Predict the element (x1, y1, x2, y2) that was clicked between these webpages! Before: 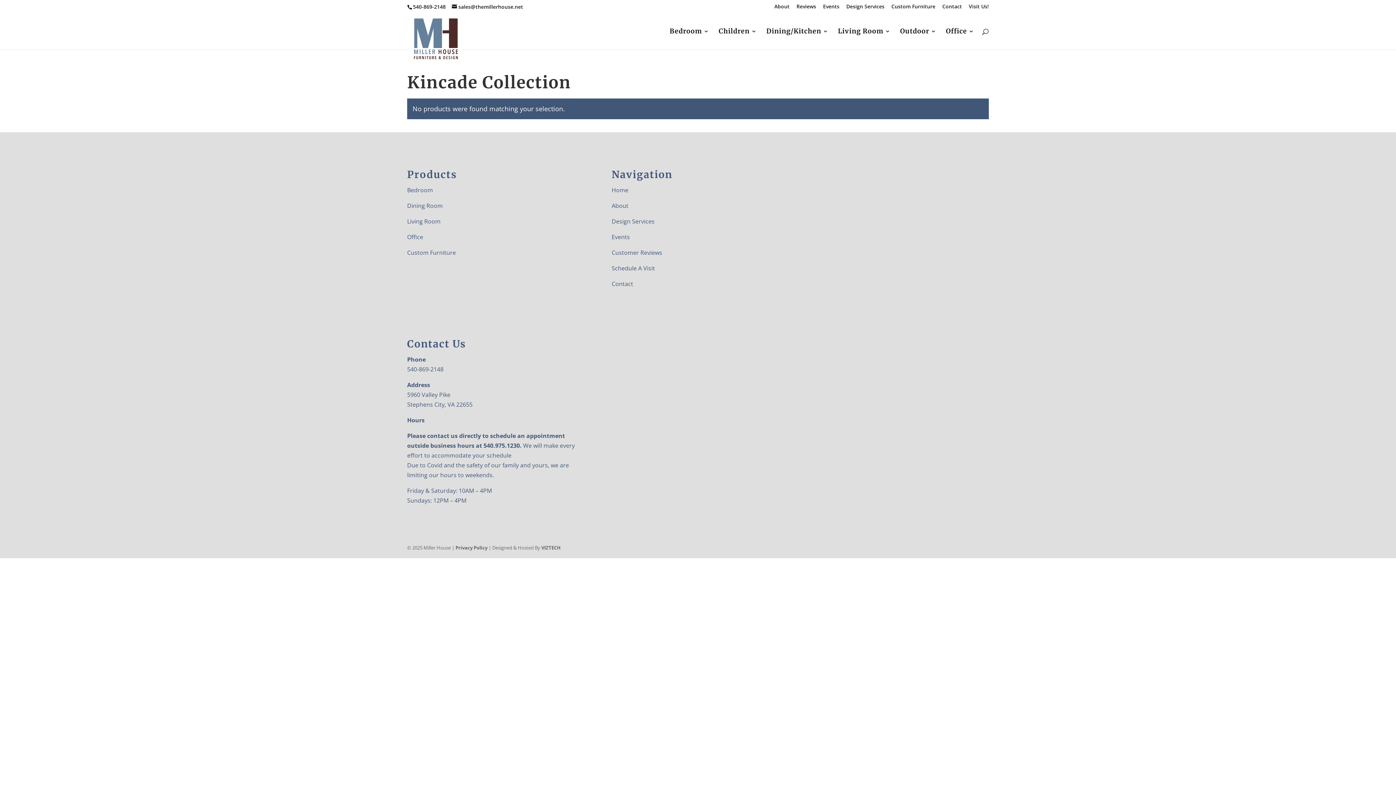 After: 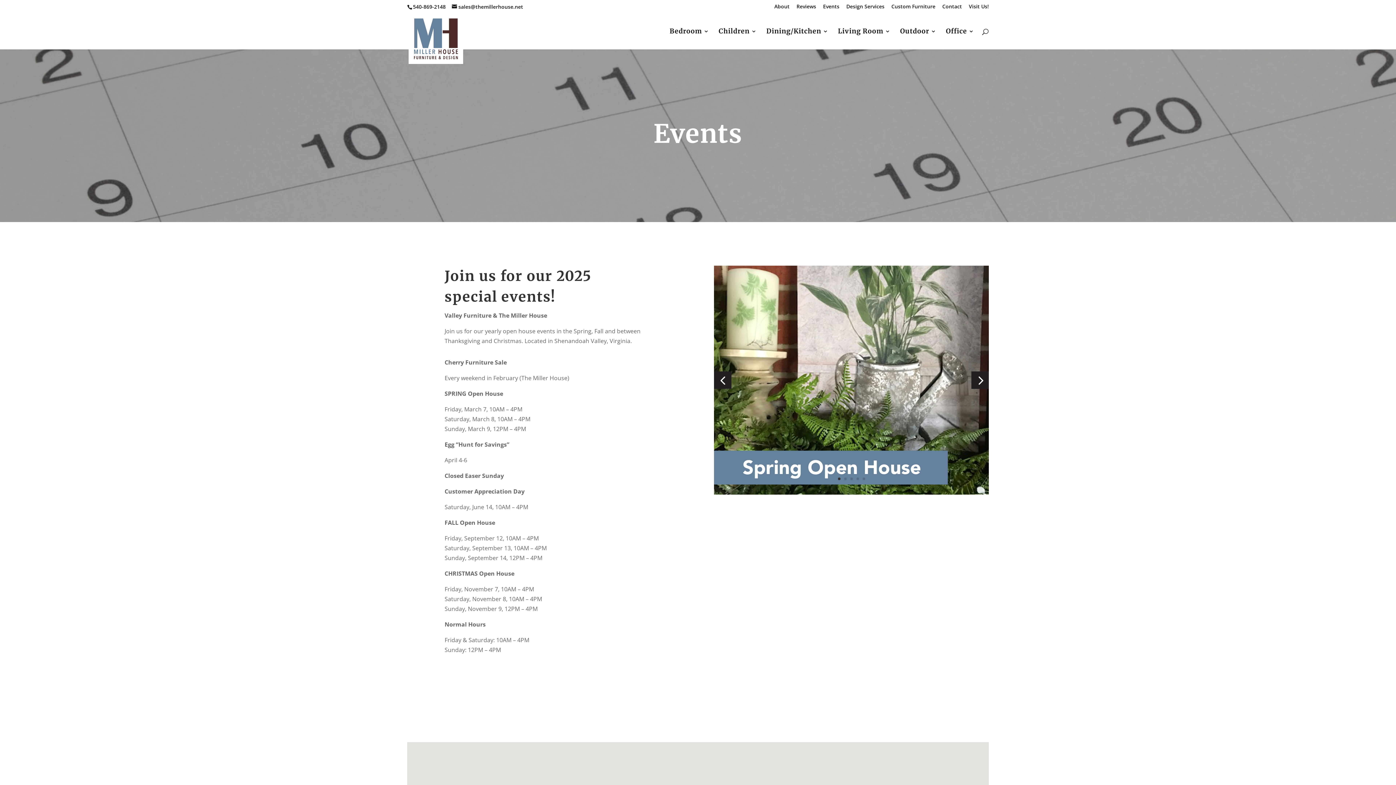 Action: bbox: (611, 233, 630, 241) label: Events